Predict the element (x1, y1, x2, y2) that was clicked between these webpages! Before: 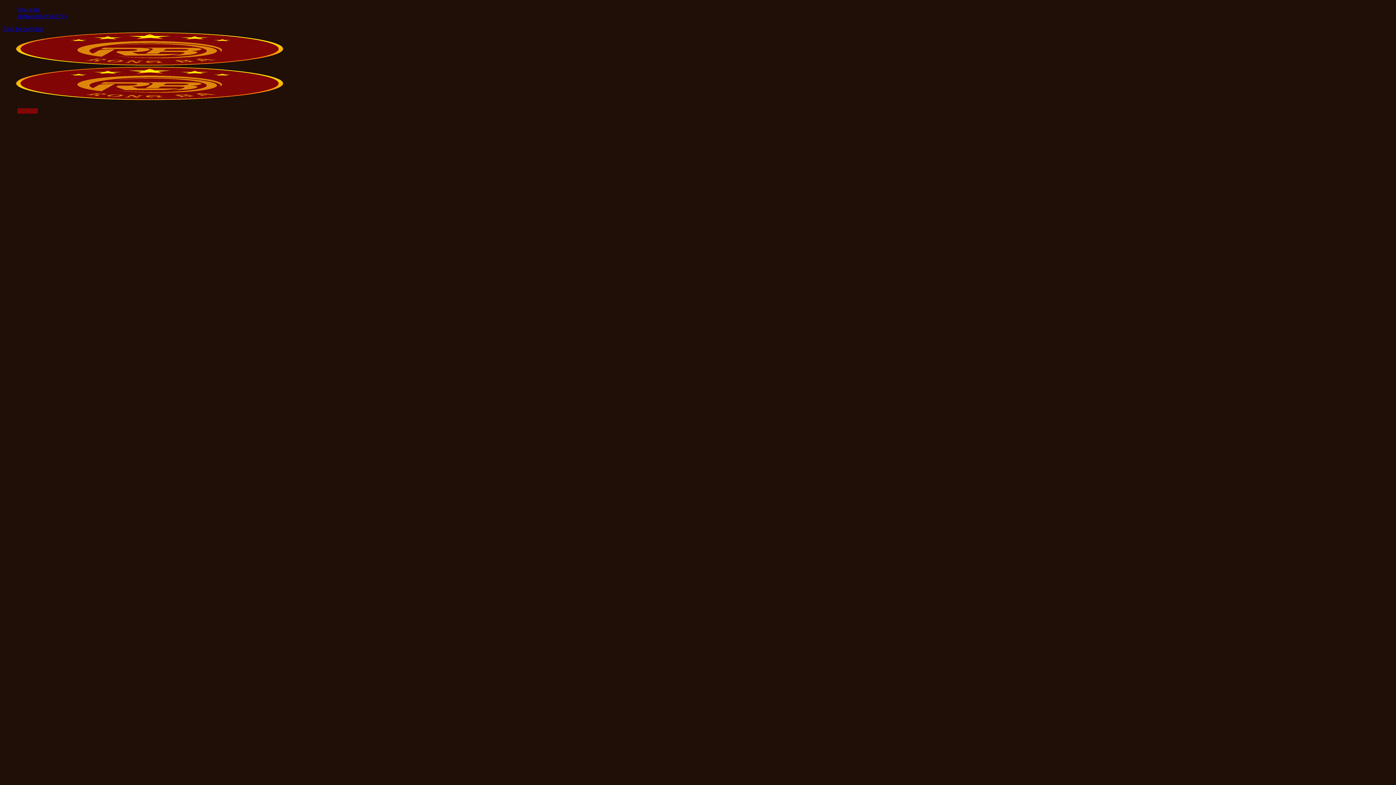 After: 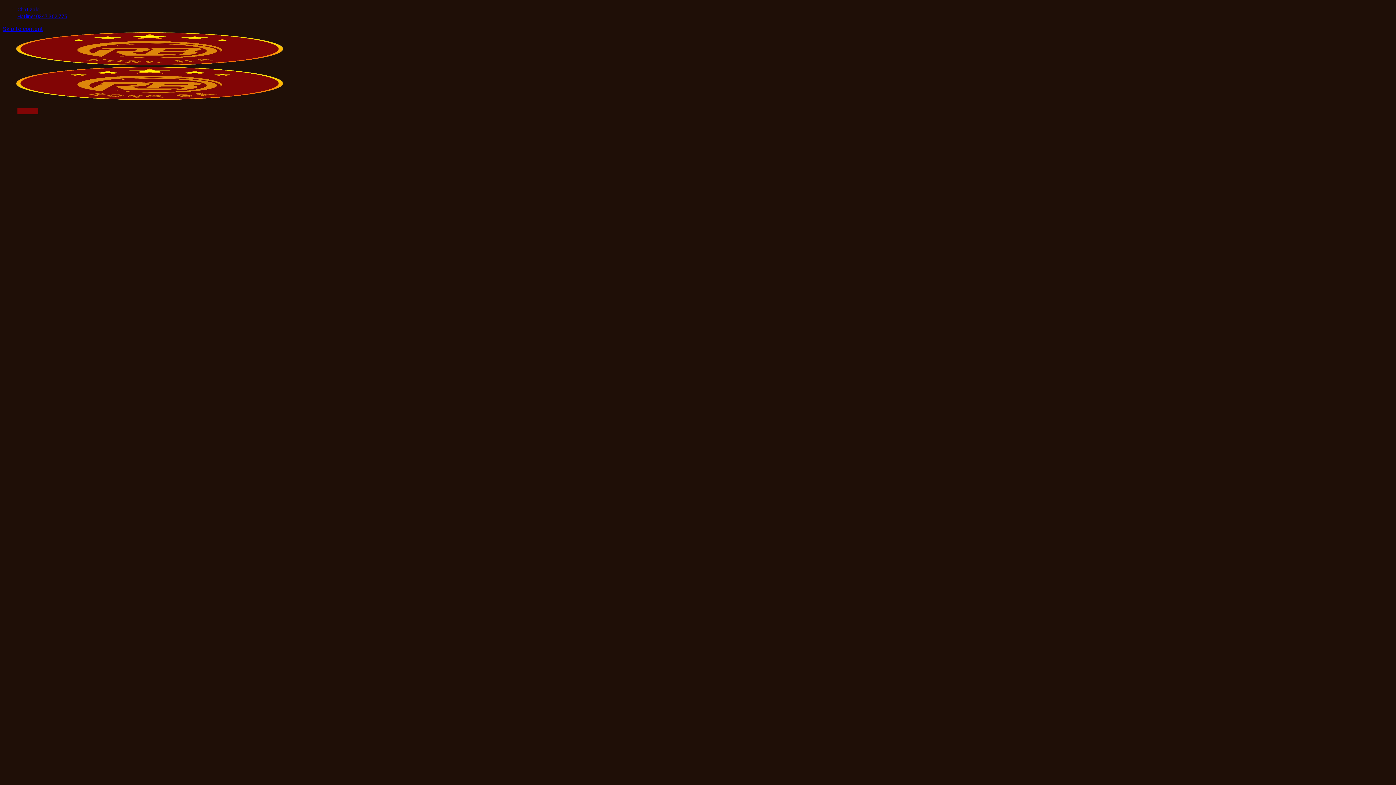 Action: label: Hotline: 0347 362 775 bbox: (17, 12, 67, 19)